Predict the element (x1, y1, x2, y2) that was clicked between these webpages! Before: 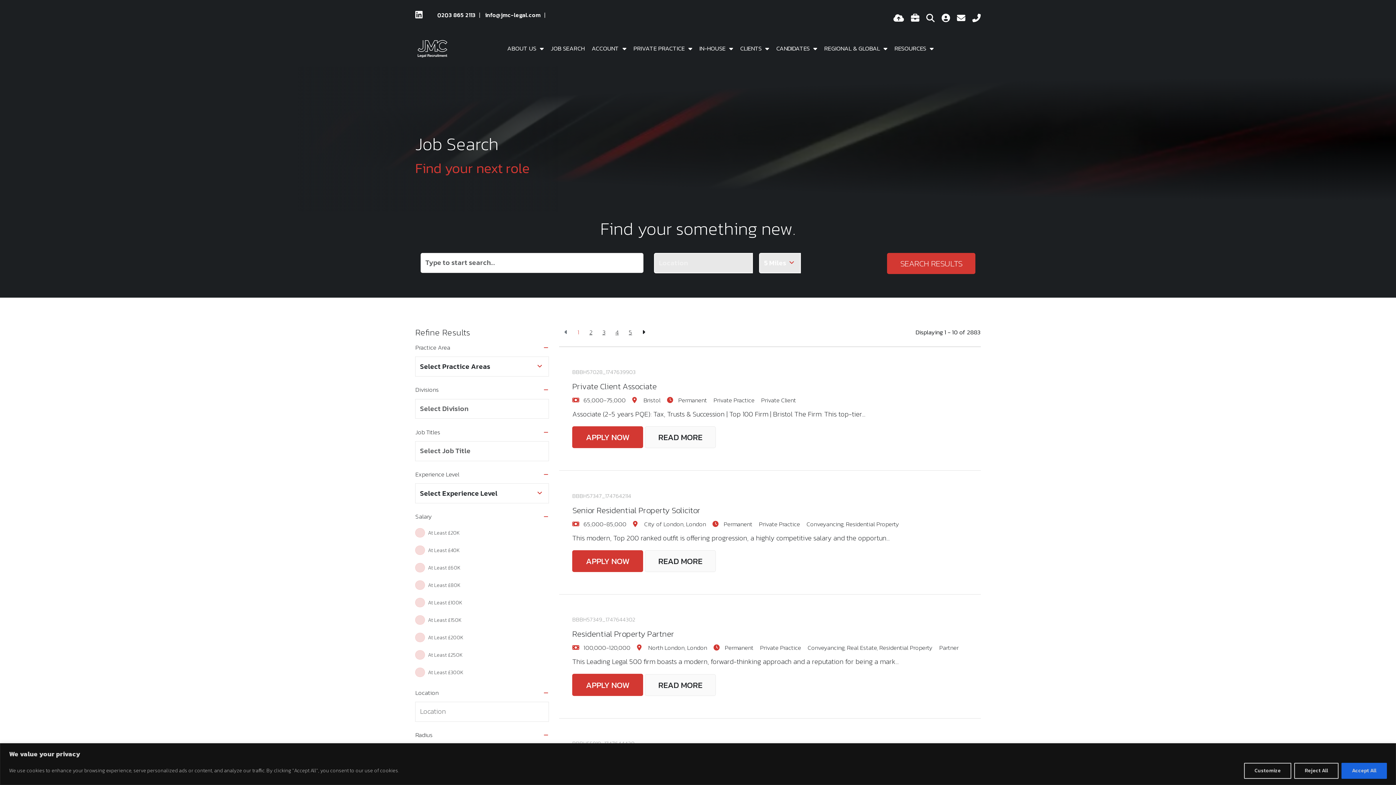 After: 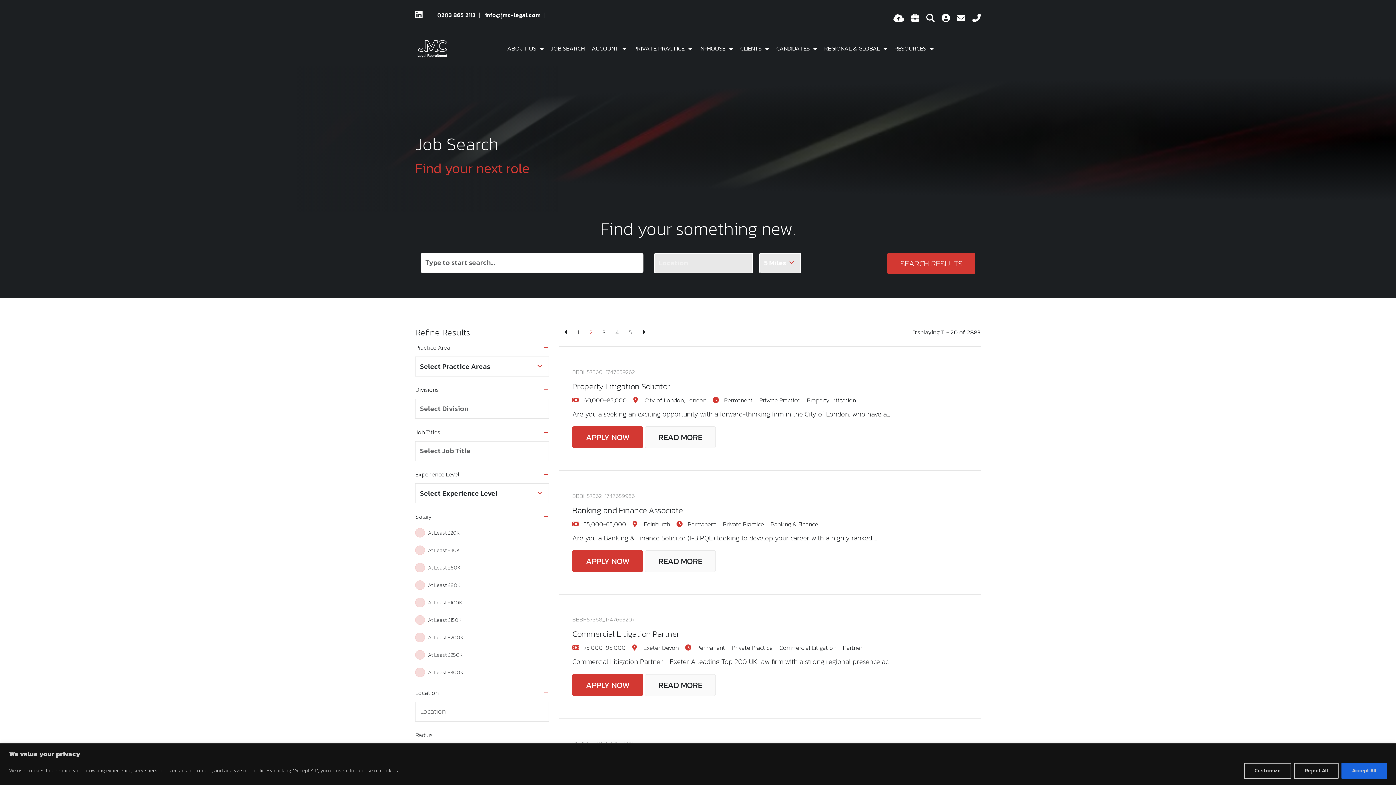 Action: bbox: (637, 325, 650, 339) label: Next